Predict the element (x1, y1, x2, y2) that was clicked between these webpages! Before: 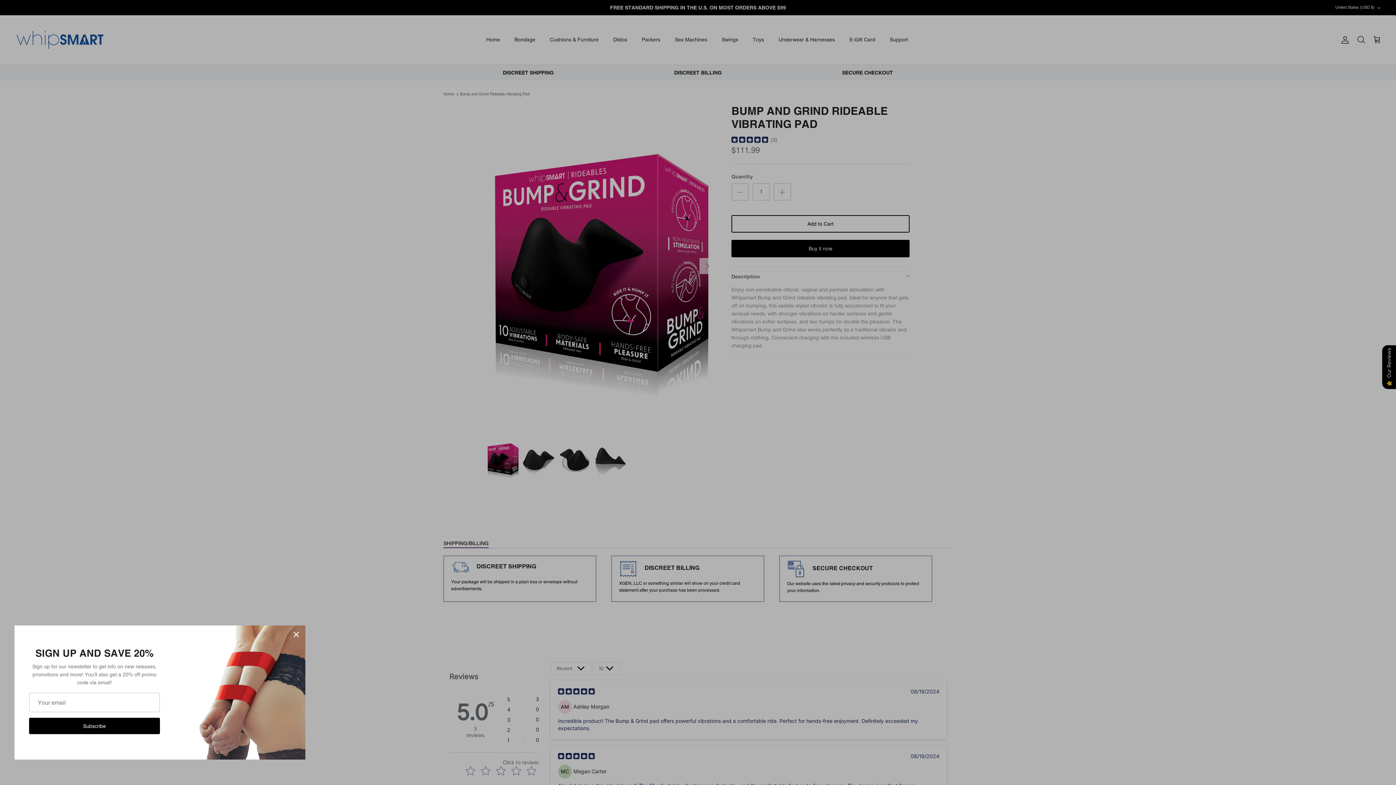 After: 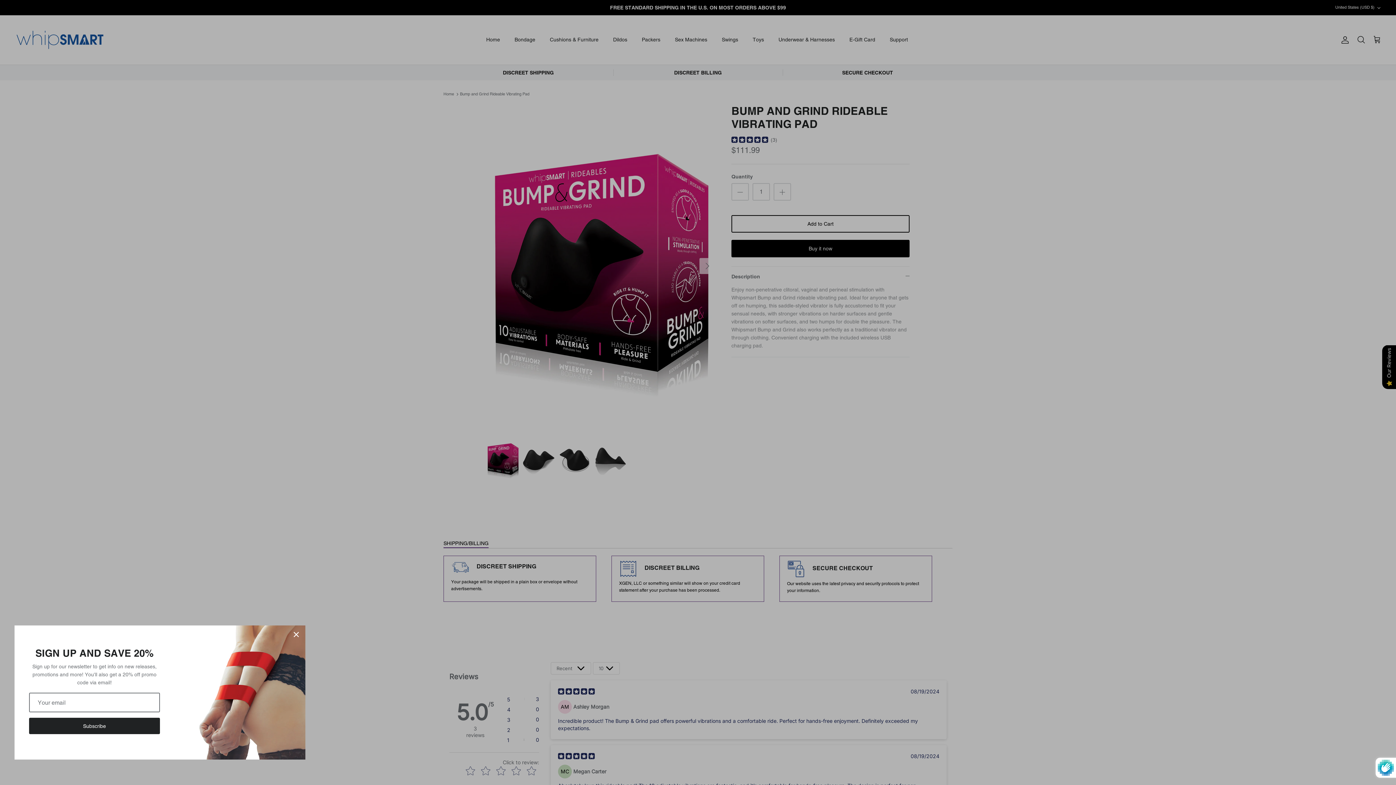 Action: bbox: (29, 718, 160, 734) label: Subscribe